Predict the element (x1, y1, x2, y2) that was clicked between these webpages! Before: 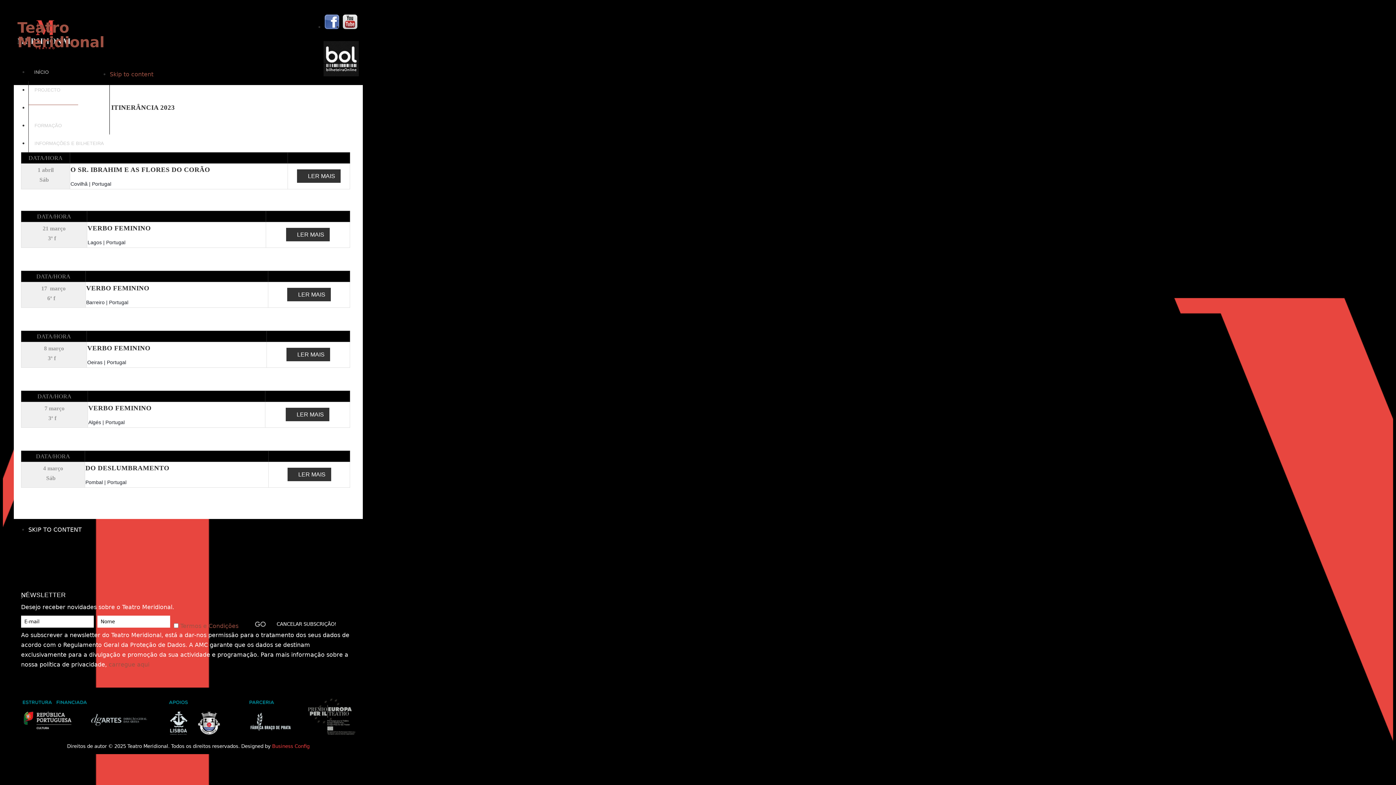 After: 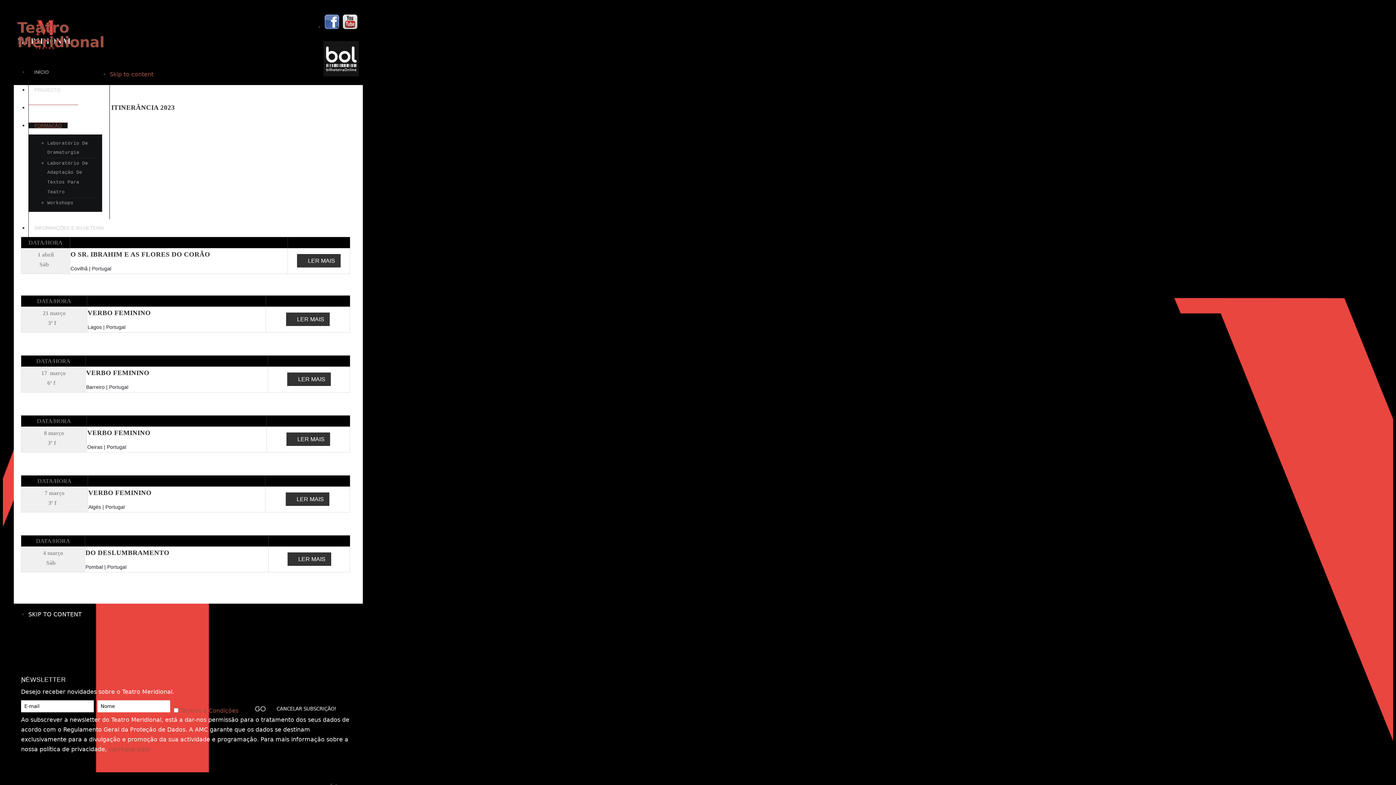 Action: label: FORMAÇÃO bbox: (28, 122, 67, 128)